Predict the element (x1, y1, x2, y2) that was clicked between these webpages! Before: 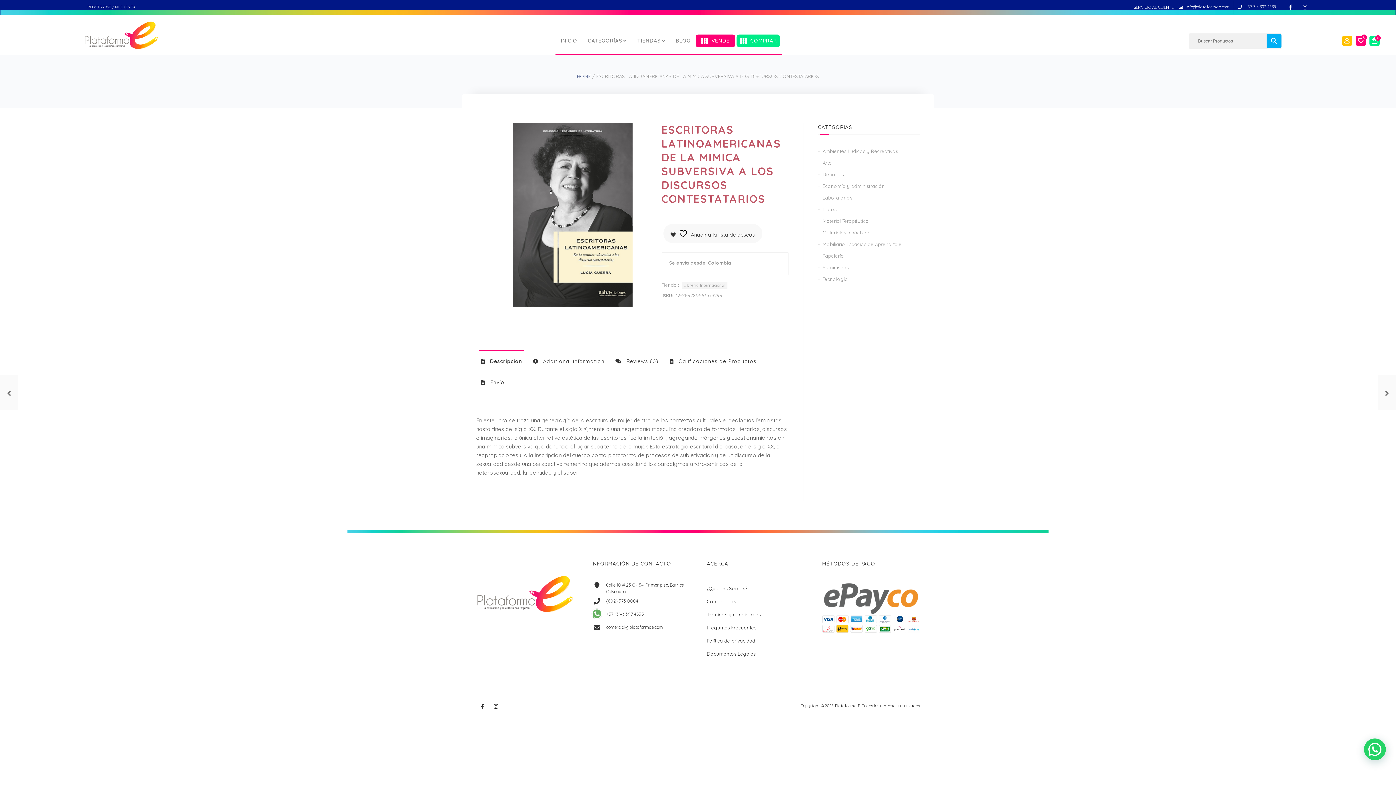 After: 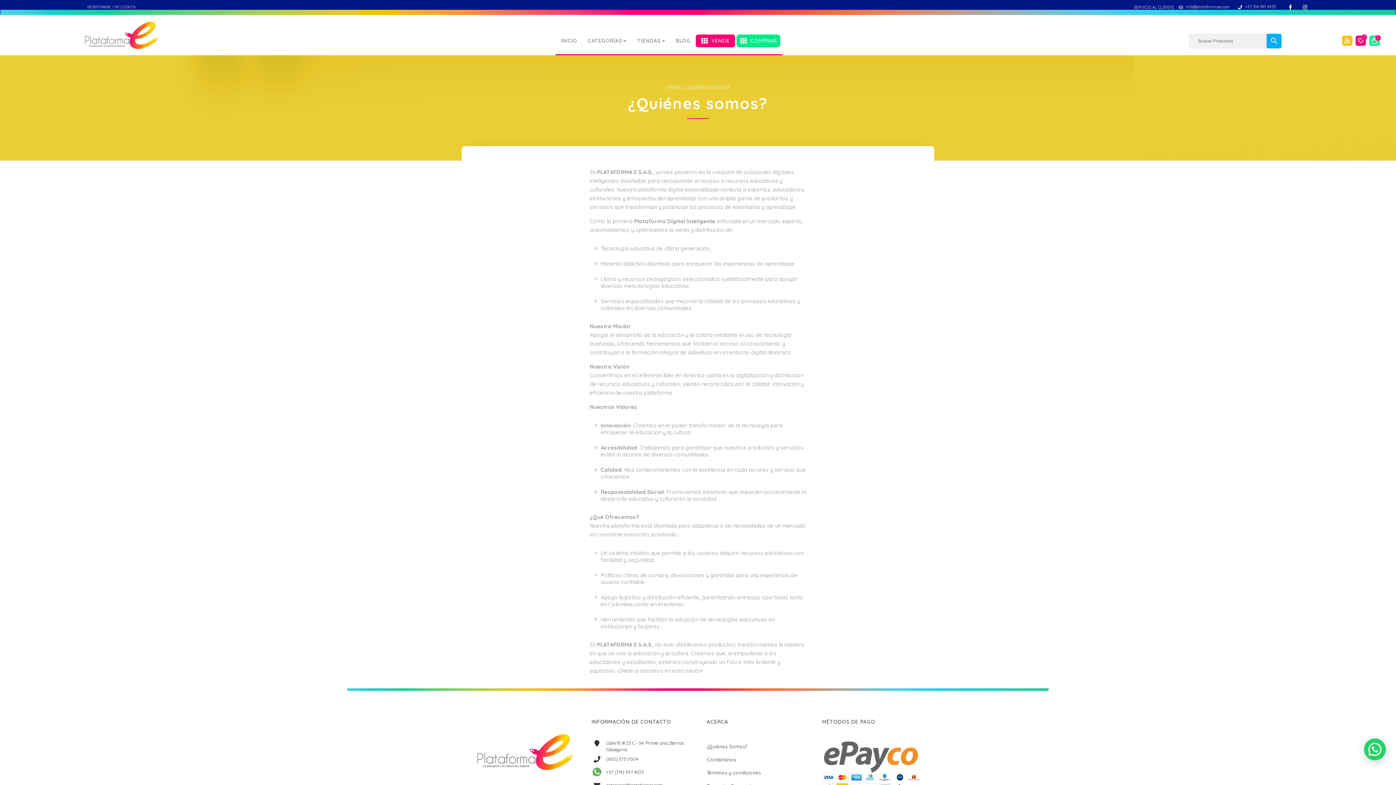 Action: bbox: (707, 582, 804, 595) label: ¿Quiénes Somos?